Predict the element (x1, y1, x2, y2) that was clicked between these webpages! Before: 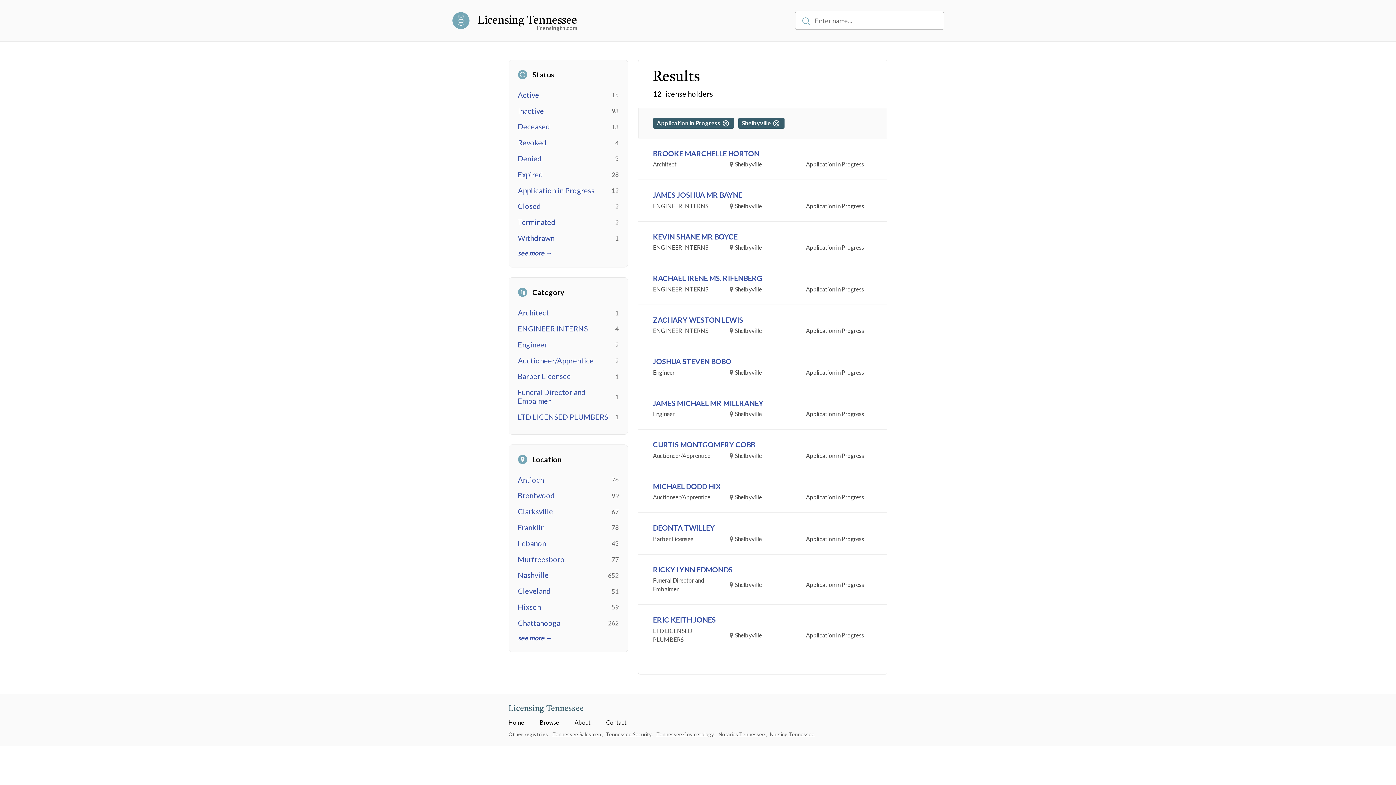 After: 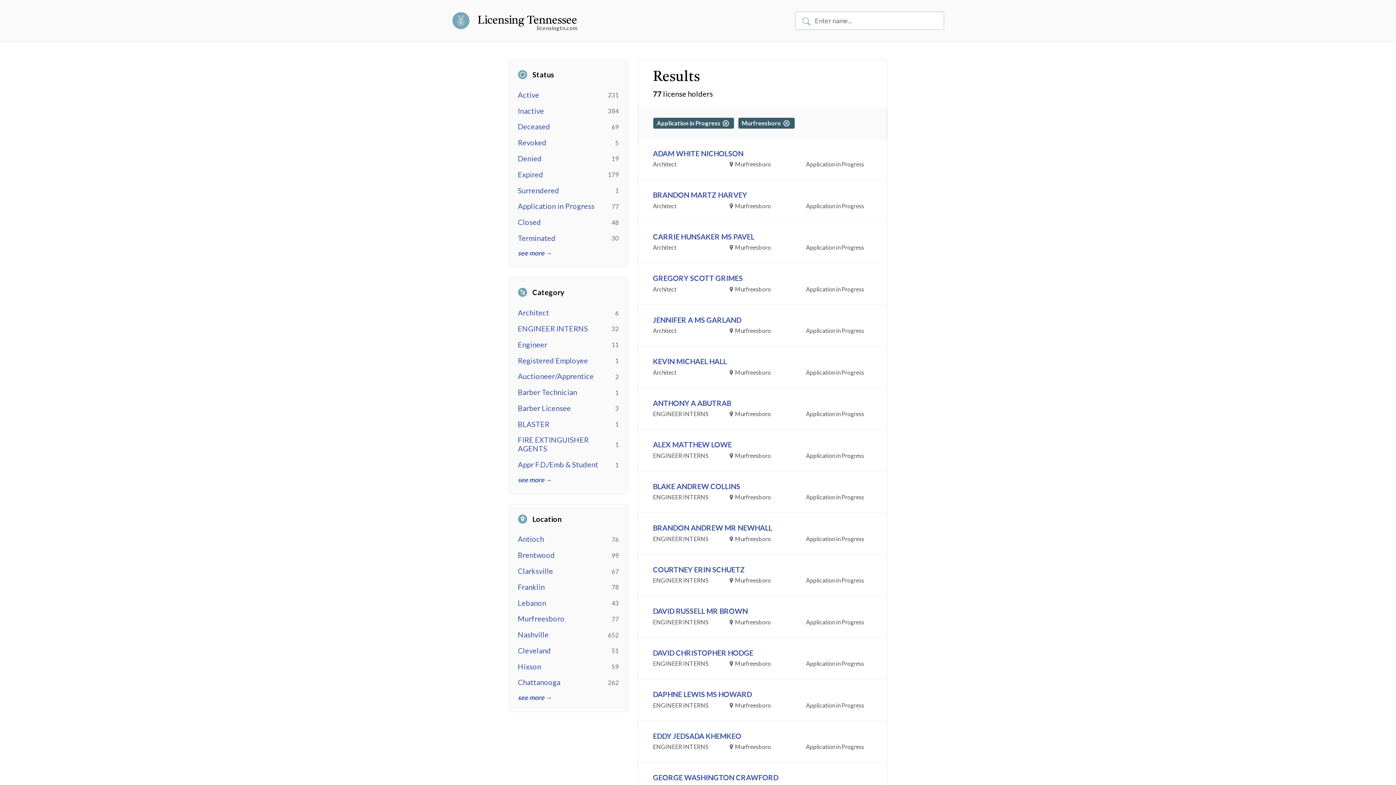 Action: bbox: (518, 555, 564, 563) label: Murfreesboro